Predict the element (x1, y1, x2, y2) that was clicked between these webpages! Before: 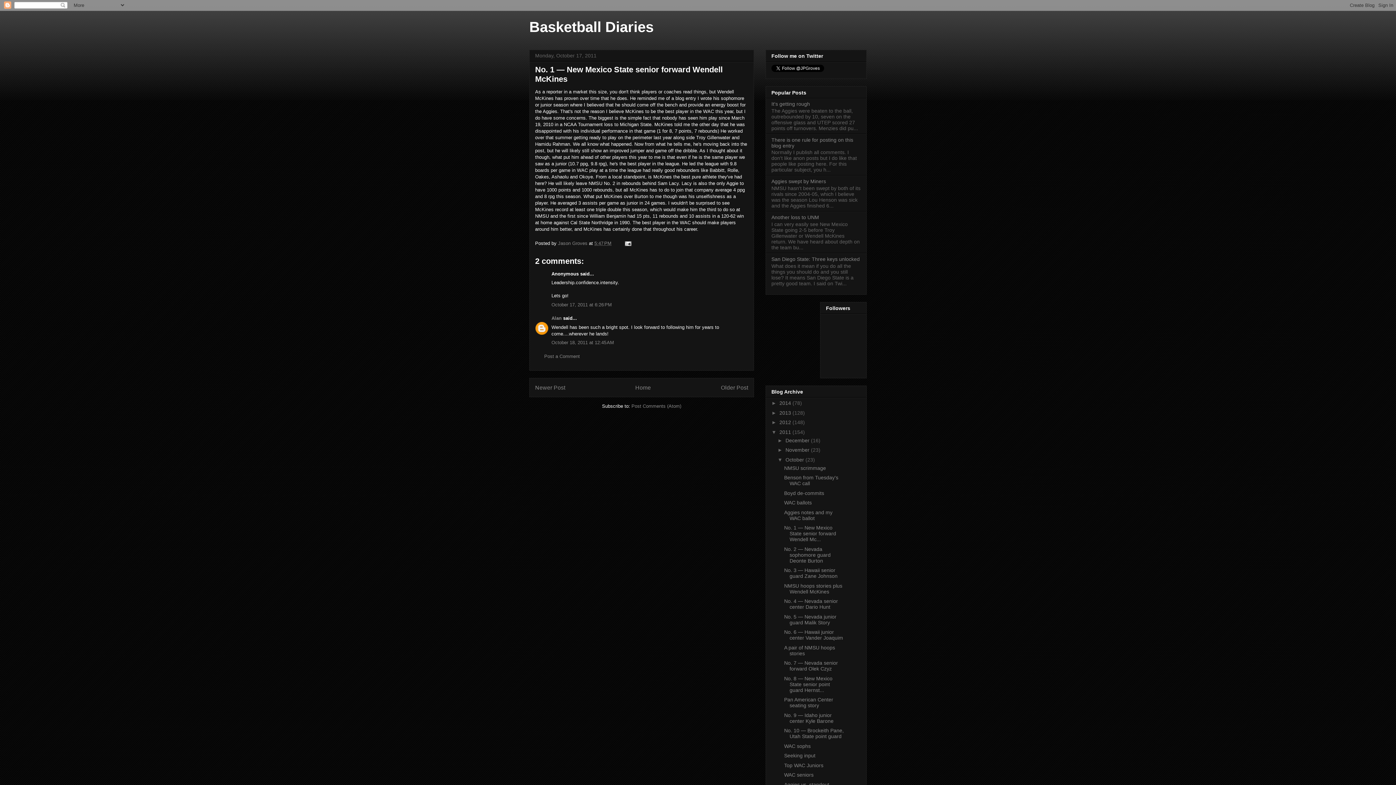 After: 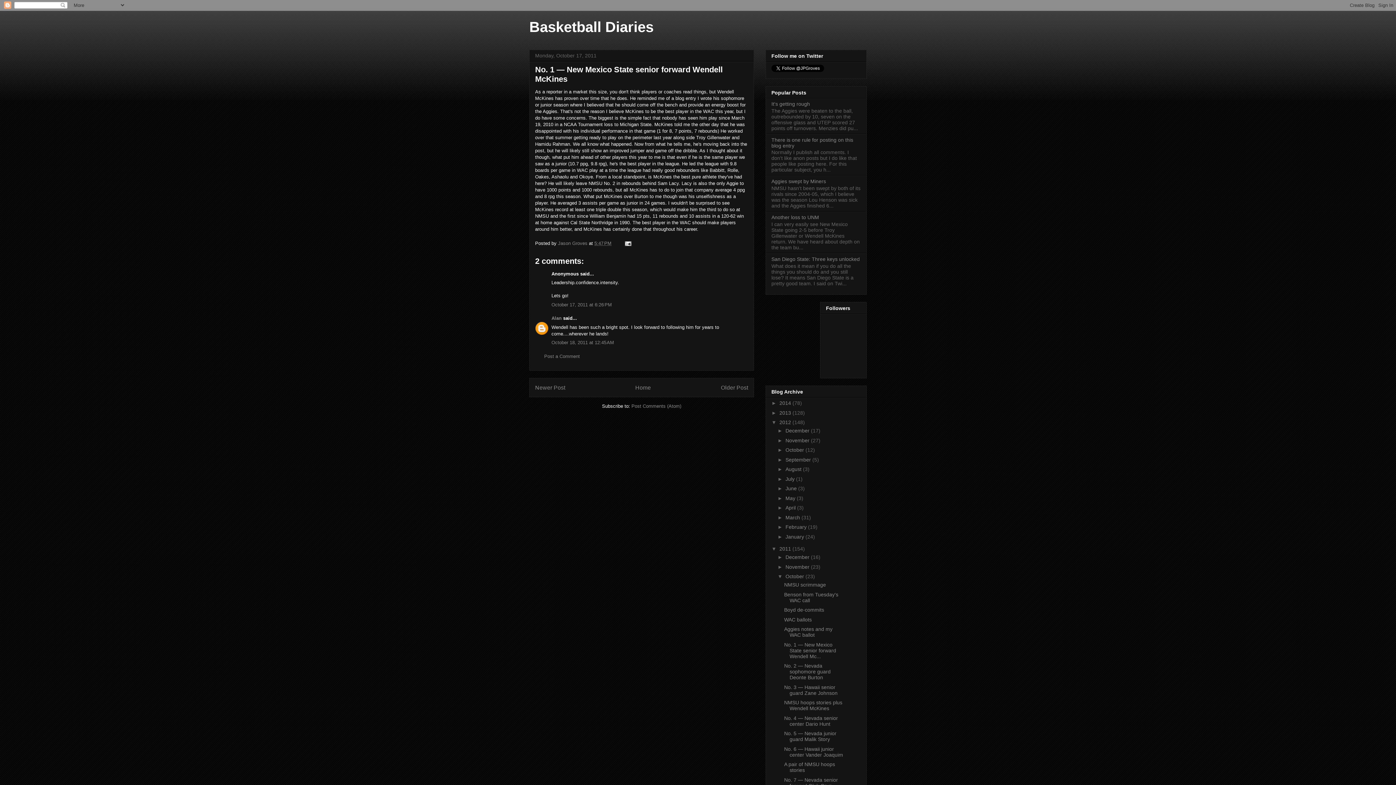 Action: label: ►   bbox: (771, 419, 779, 425)